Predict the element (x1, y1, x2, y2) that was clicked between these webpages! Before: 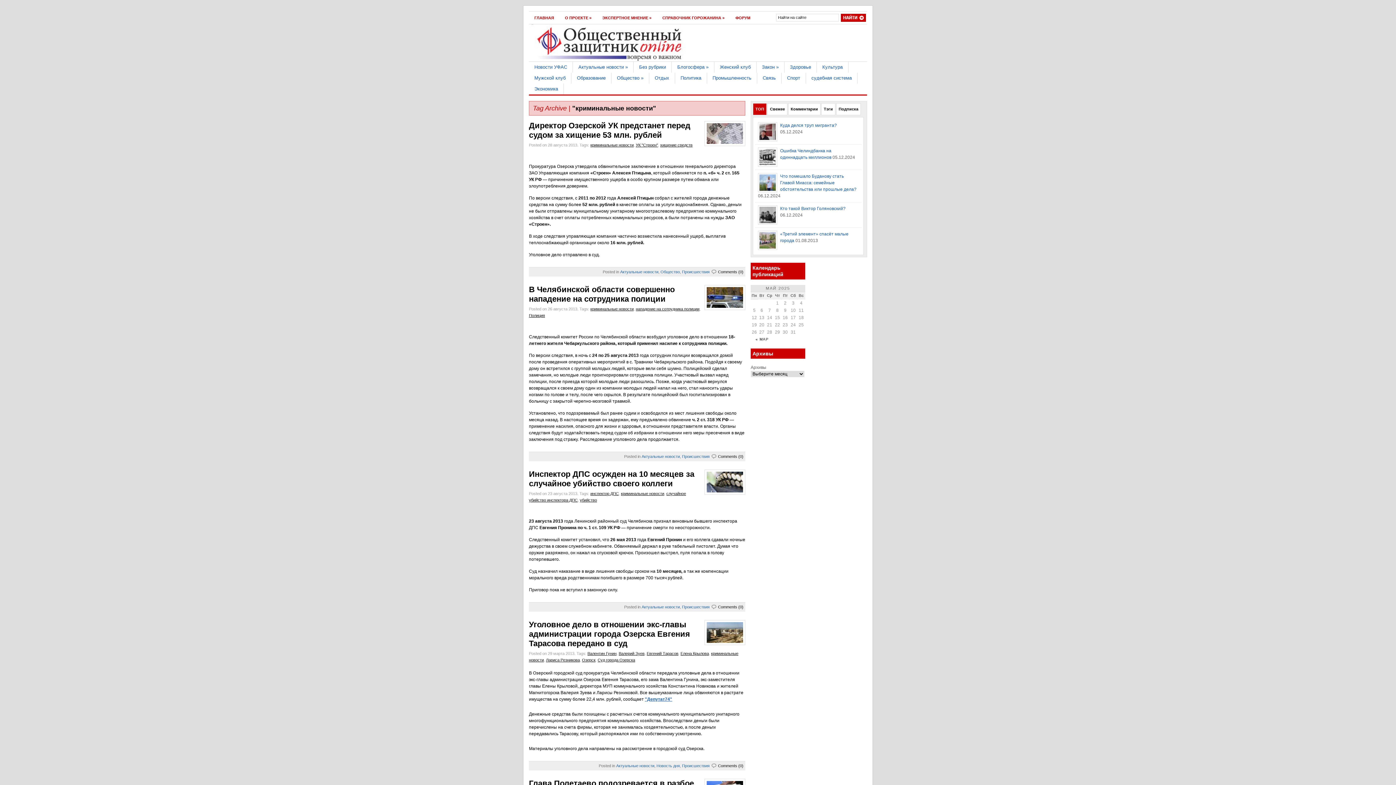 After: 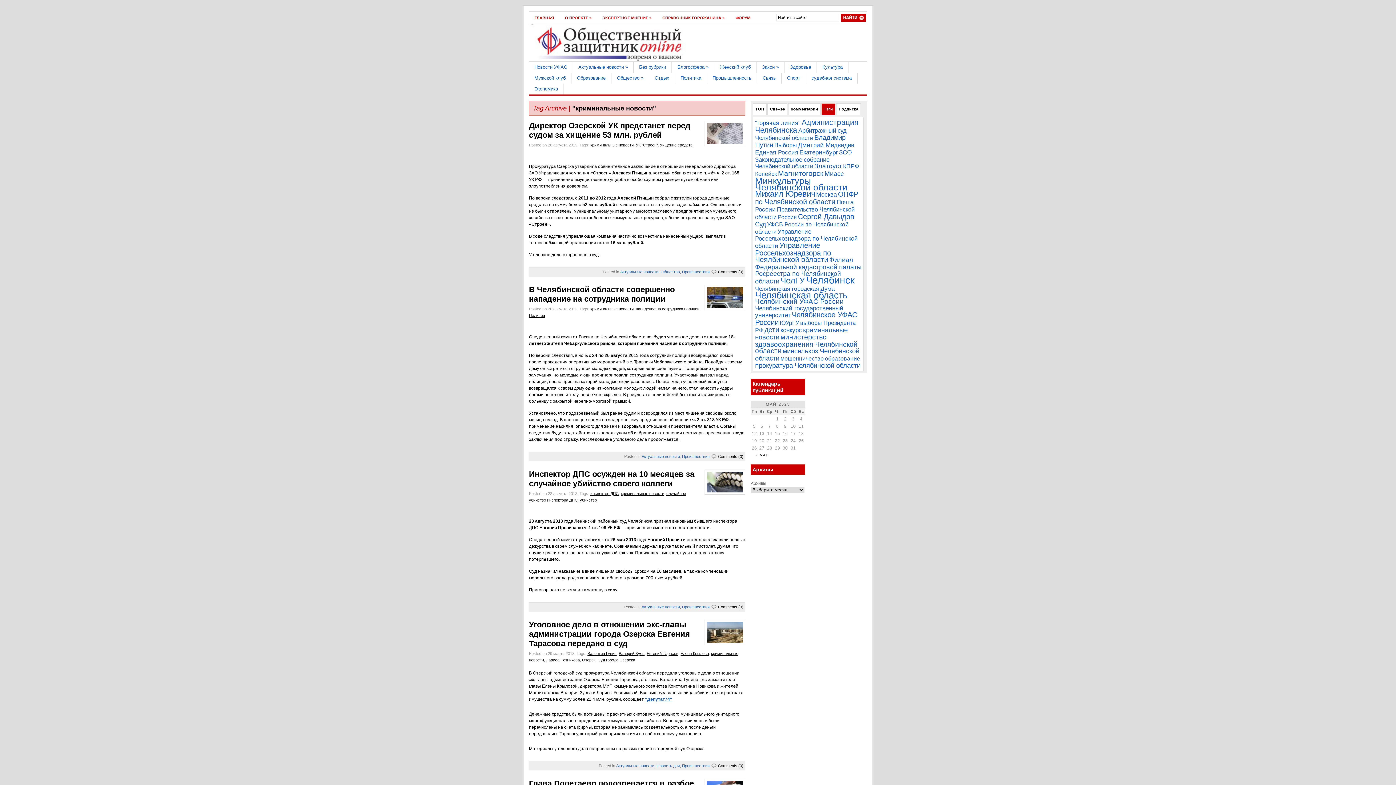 Action: bbox: (821, 103, 835, 114) label: Тэги